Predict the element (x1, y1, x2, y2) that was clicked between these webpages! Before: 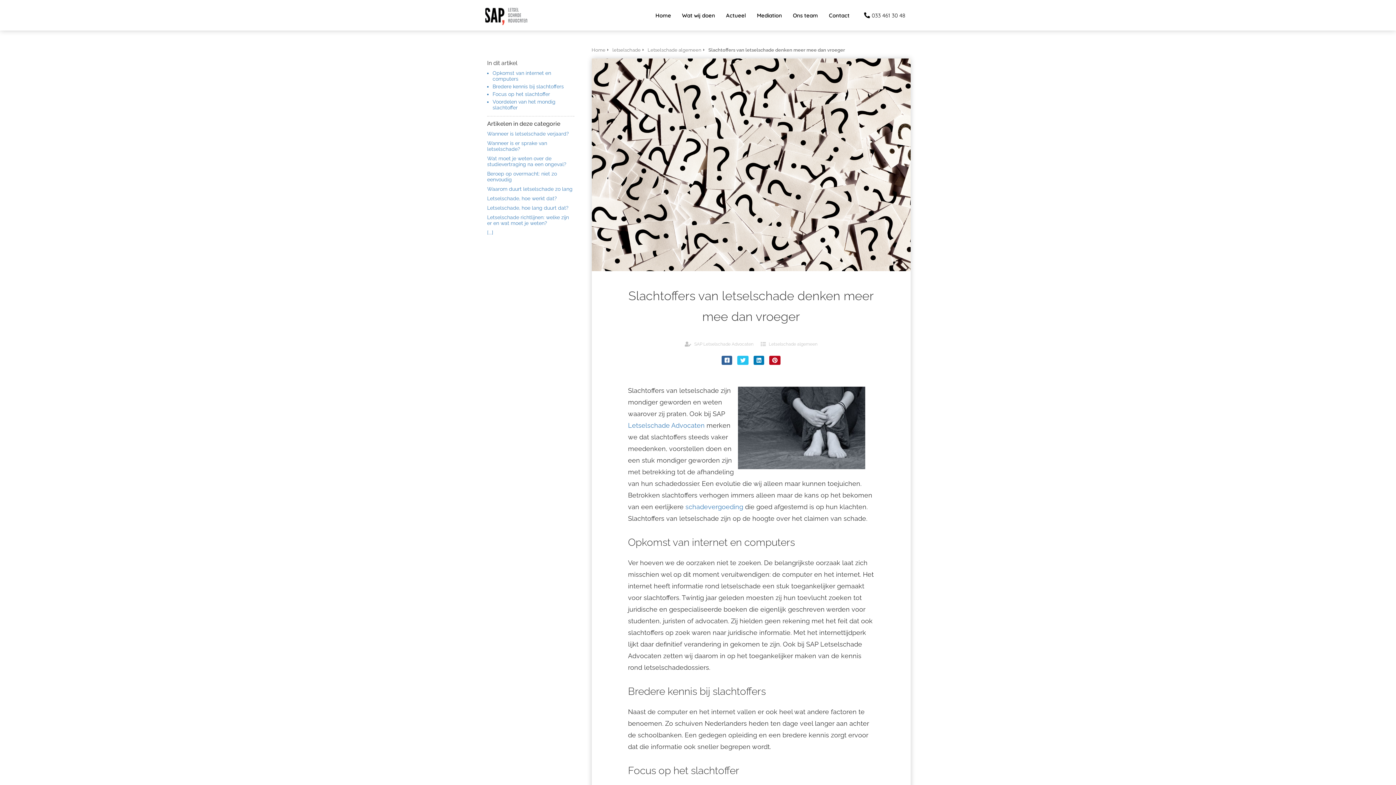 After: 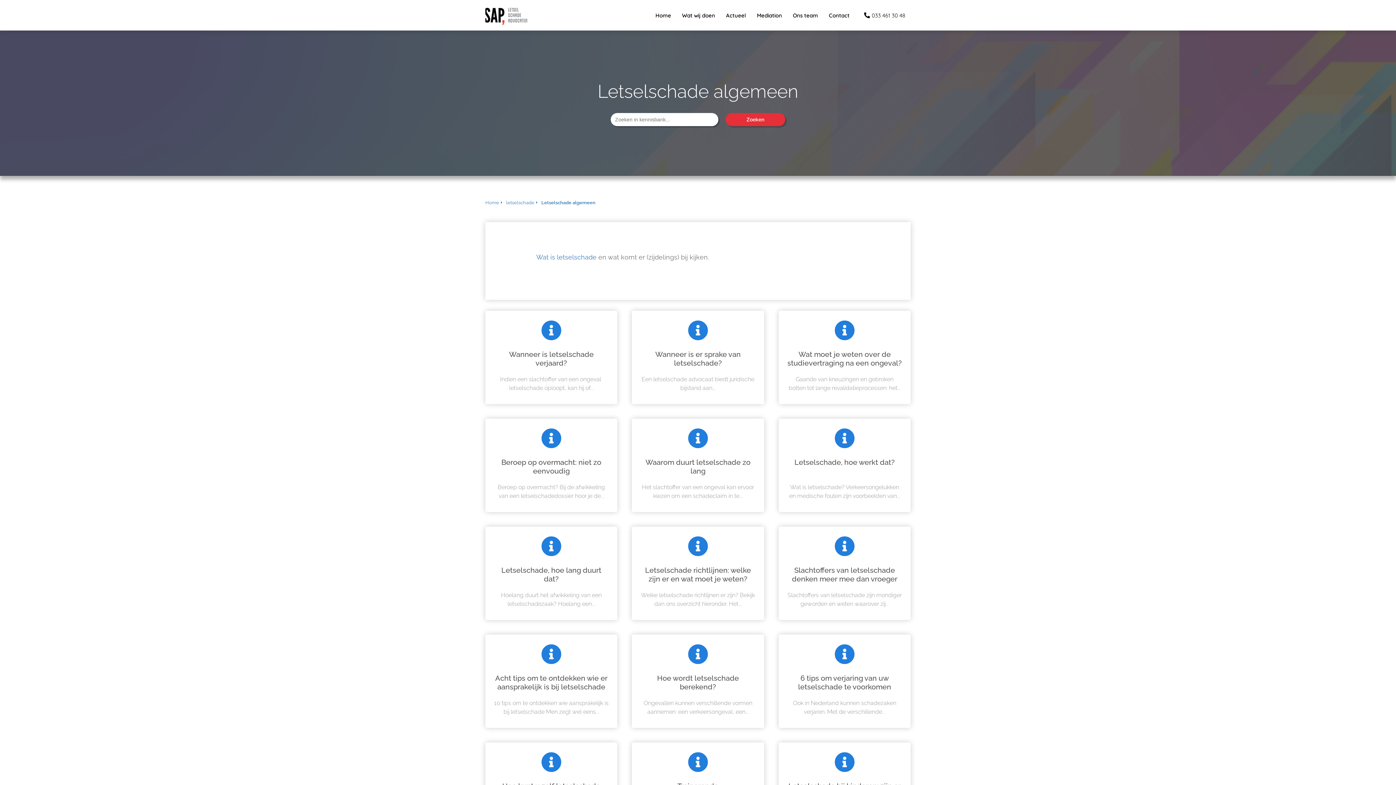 Action: bbox: (487, 229, 574, 239) label: [...]